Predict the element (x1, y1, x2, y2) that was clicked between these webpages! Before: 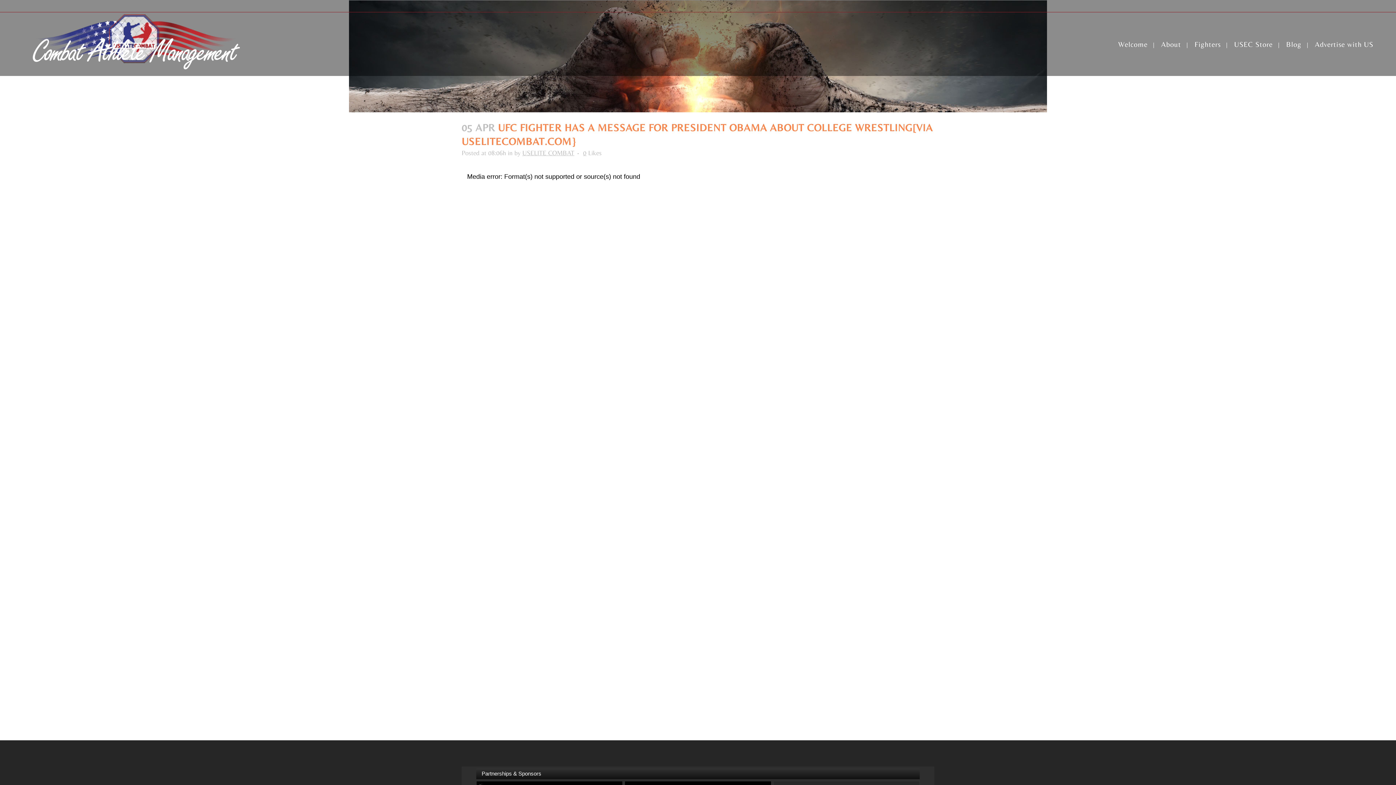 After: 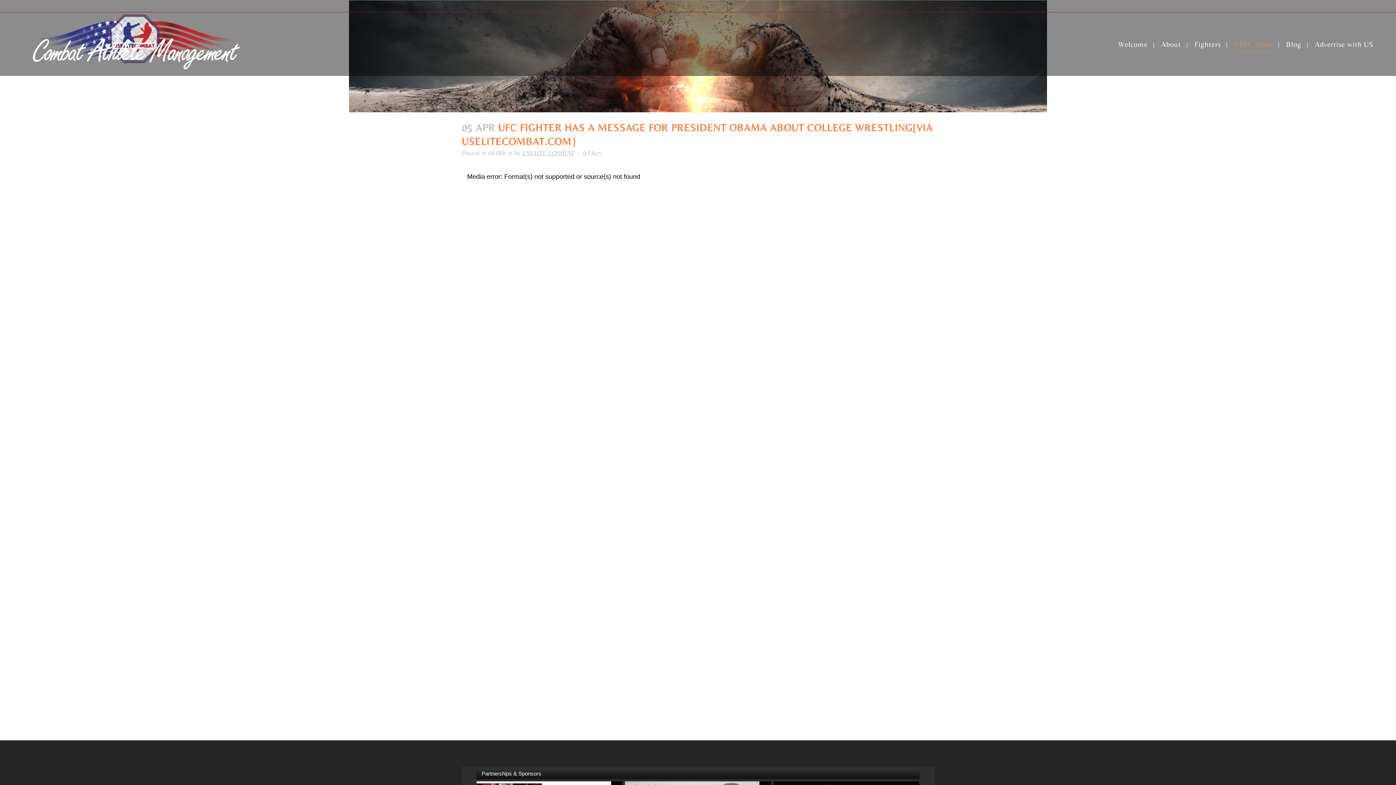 Action: label: USEC Store bbox: (1228, 12, 1279, 76)